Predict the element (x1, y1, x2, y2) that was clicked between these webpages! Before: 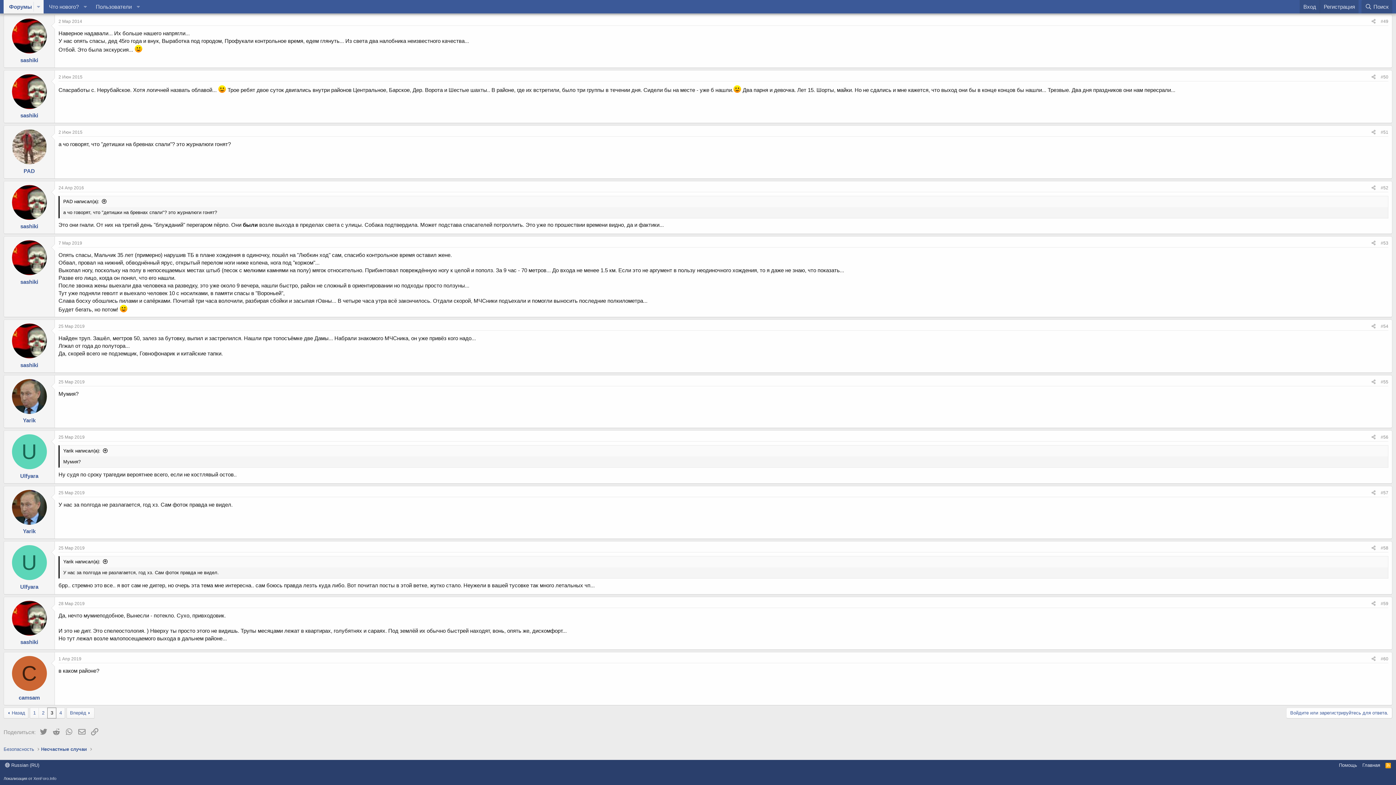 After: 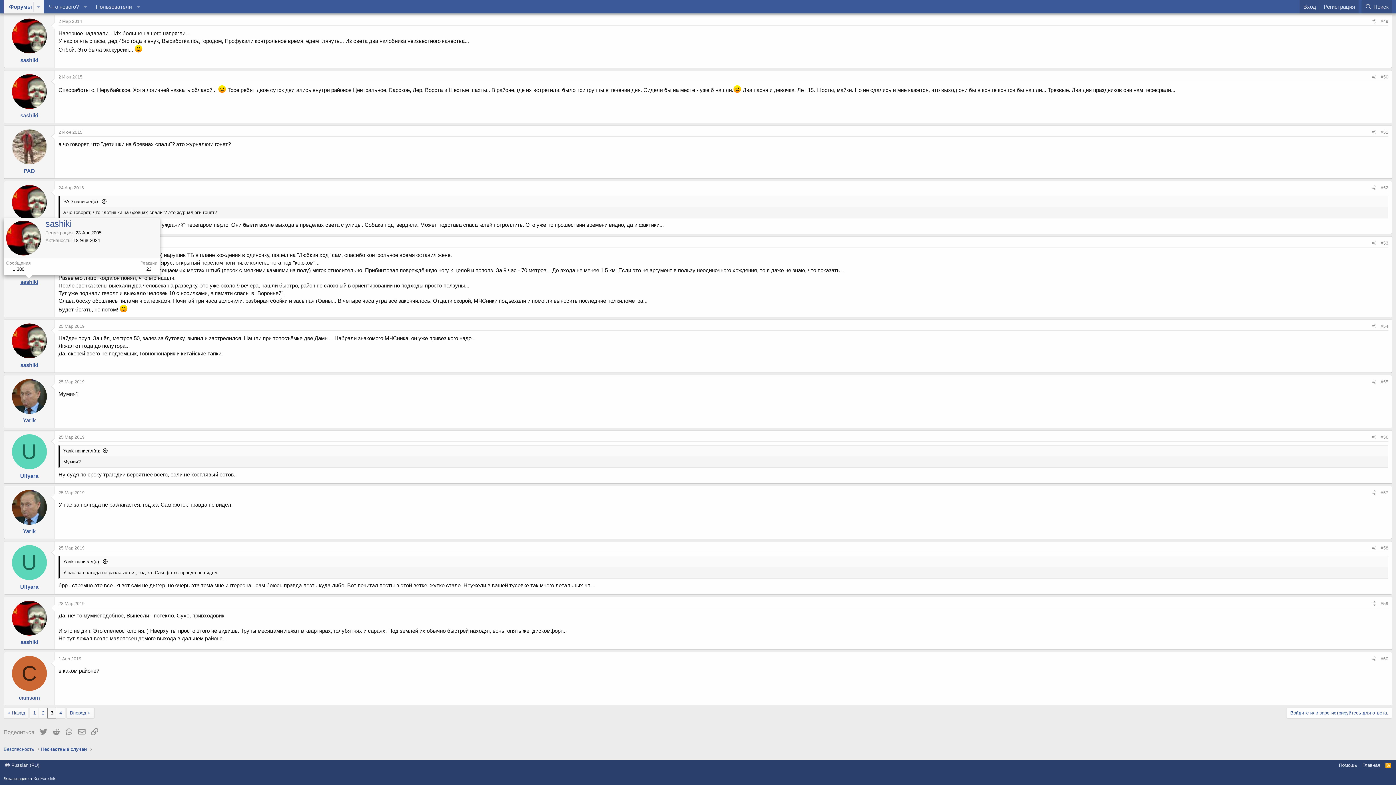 Action: label: sashiki bbox: (20, 278, 38, 284)